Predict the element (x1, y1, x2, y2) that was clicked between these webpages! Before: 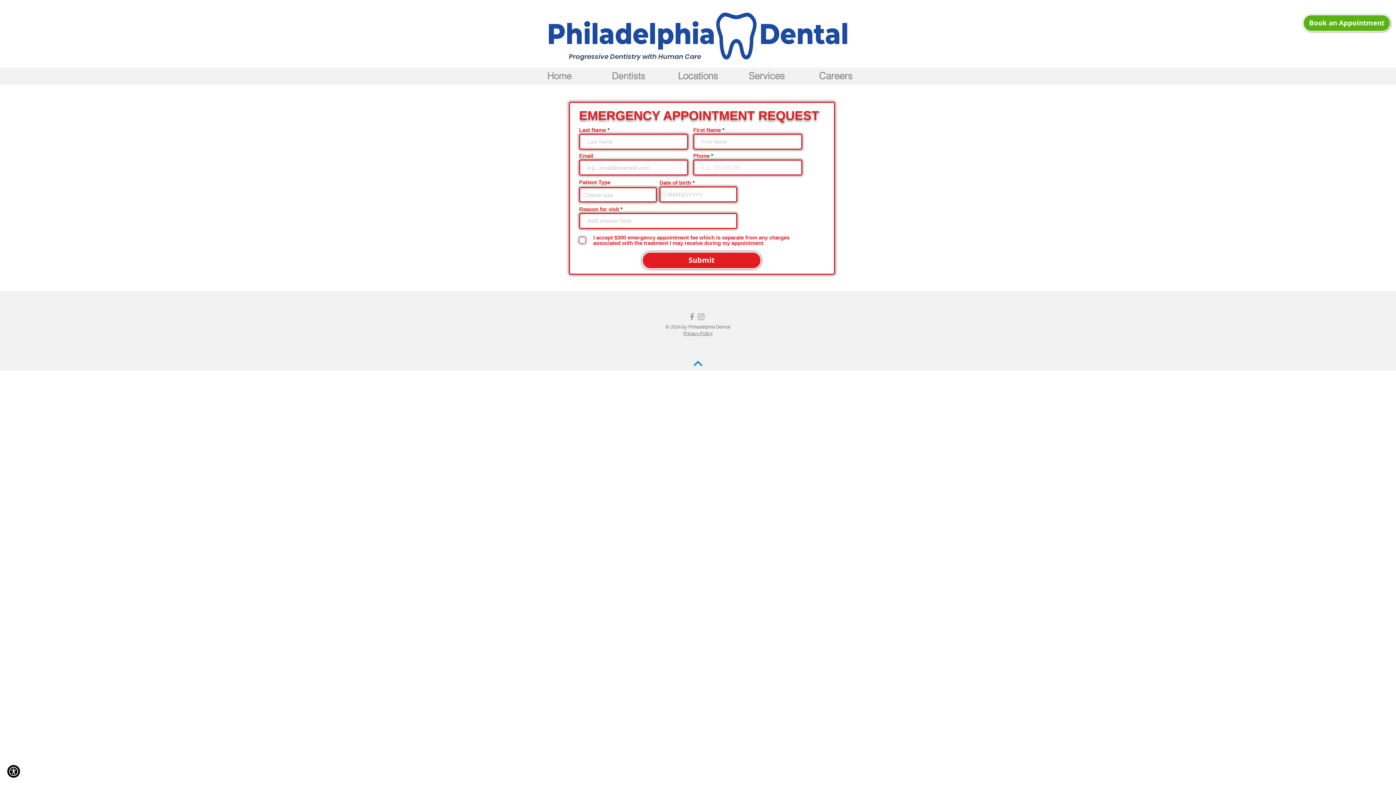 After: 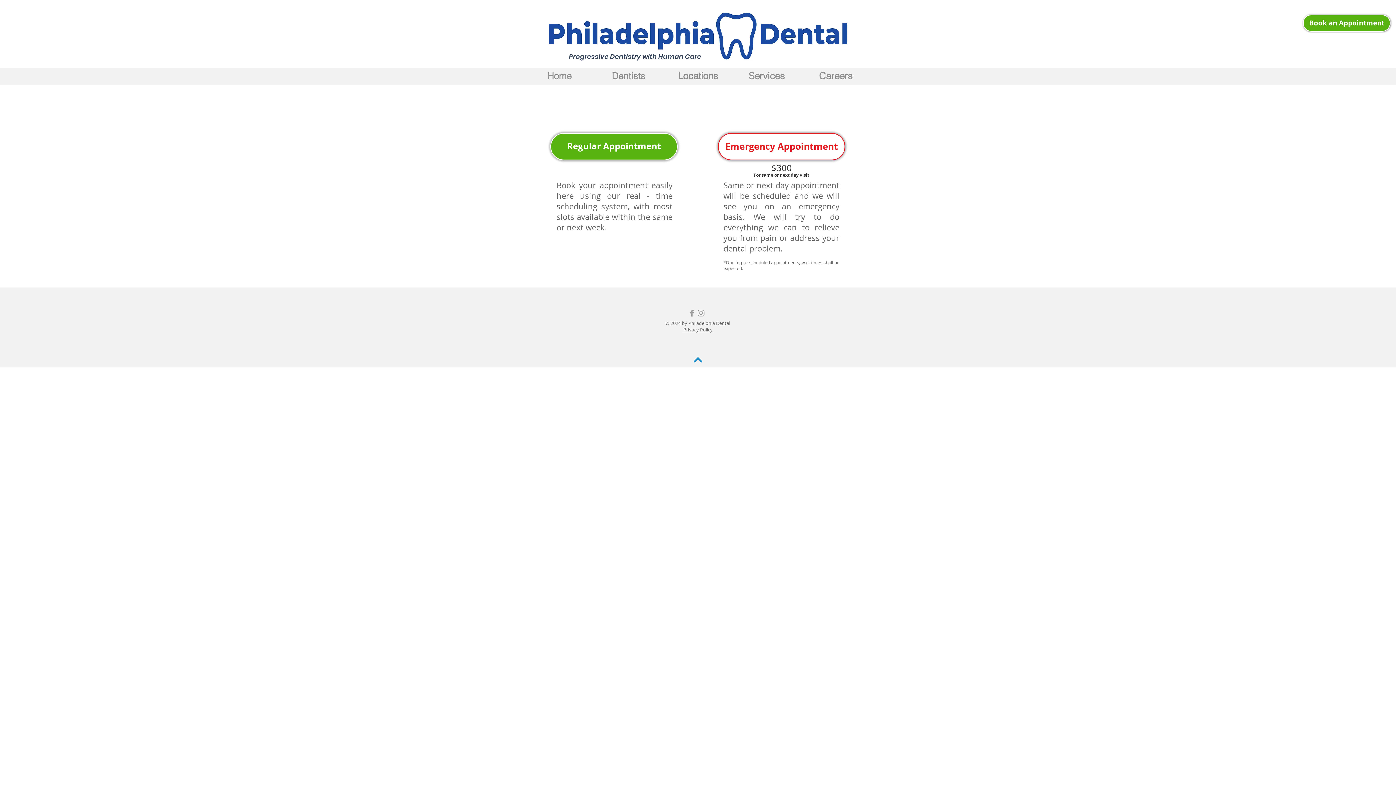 Action: bbox: (1303, 14, 1390, 31) label: Book an Appointment